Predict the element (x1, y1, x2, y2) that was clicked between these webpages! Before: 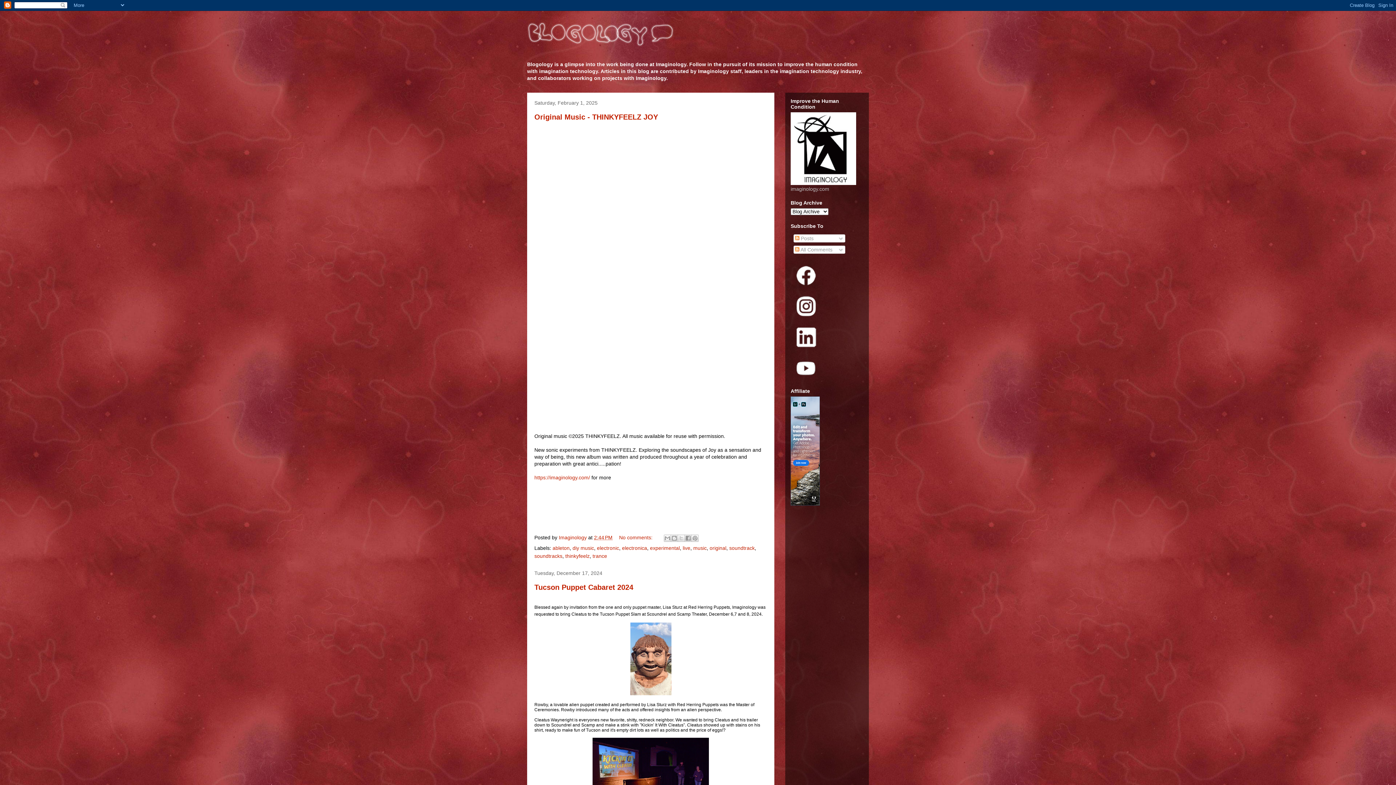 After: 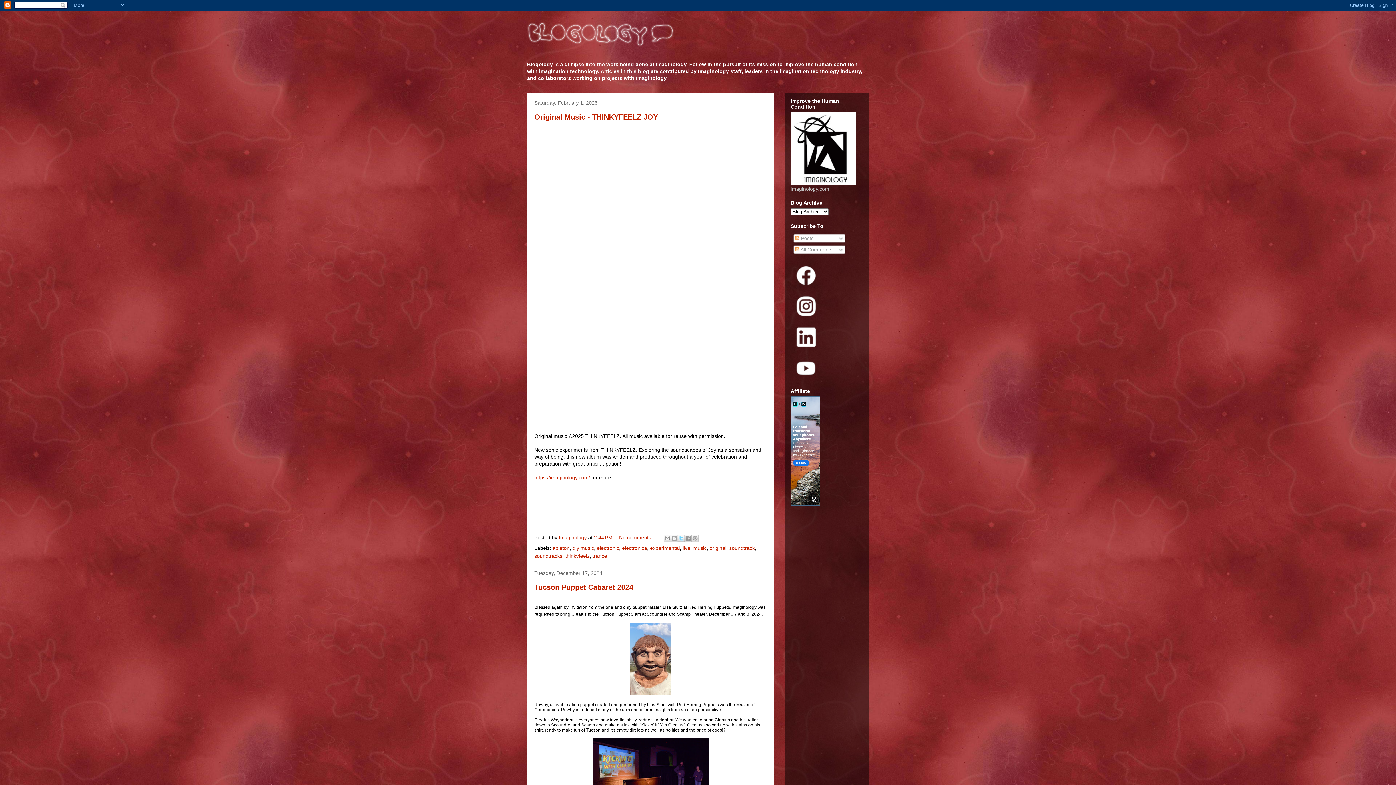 Action: label: Share to X bbox: (677, 534, 685, 542)